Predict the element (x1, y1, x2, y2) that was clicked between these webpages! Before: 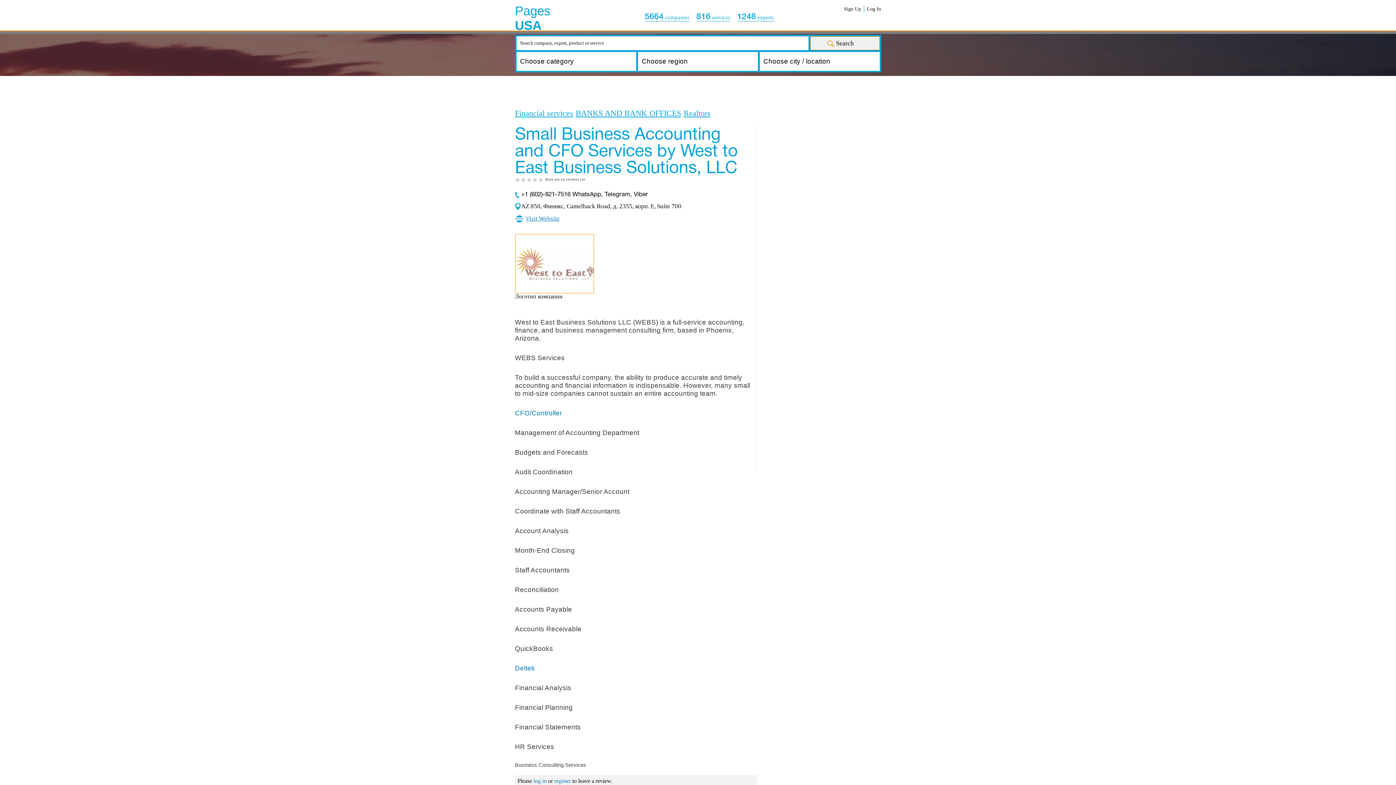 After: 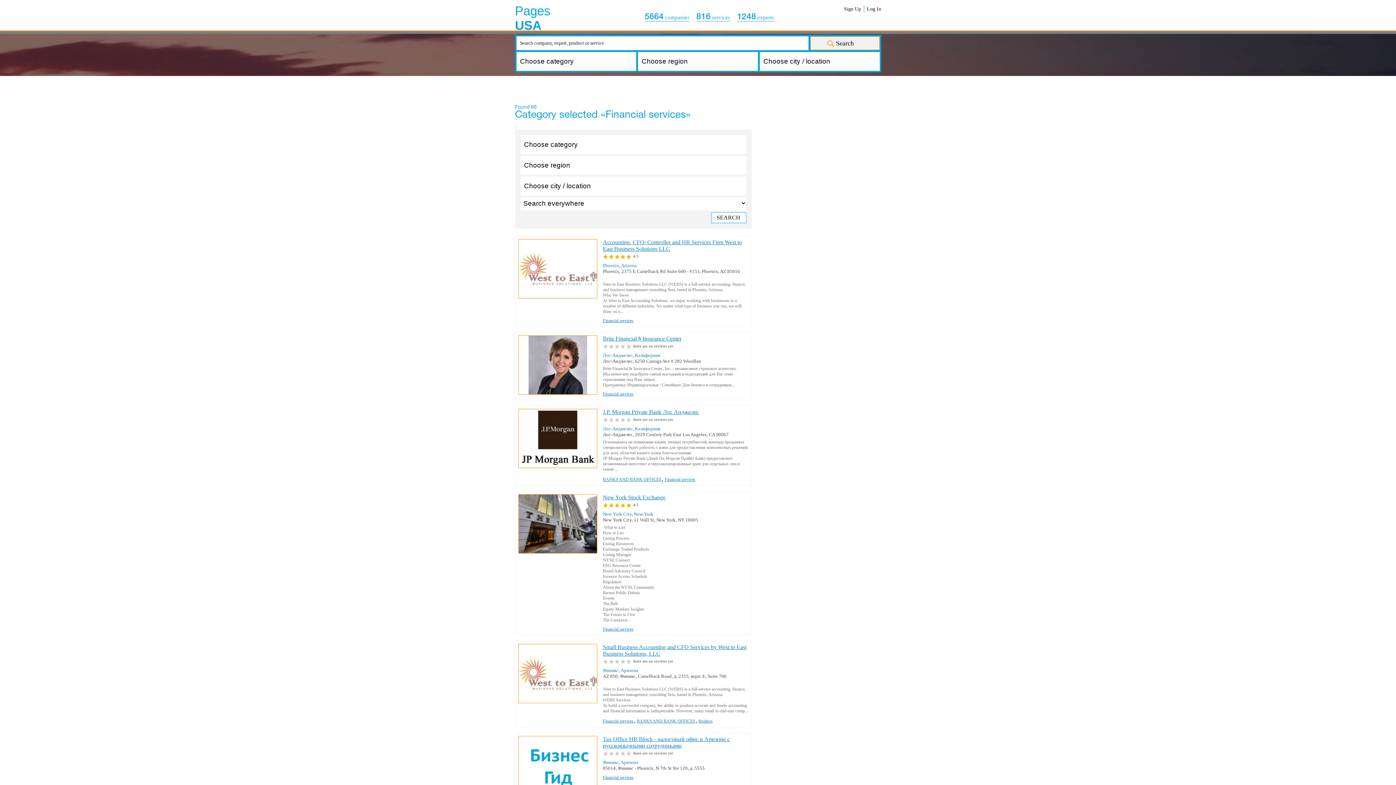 Action: bbox: (515, 108, 573, 117) label: Financial services